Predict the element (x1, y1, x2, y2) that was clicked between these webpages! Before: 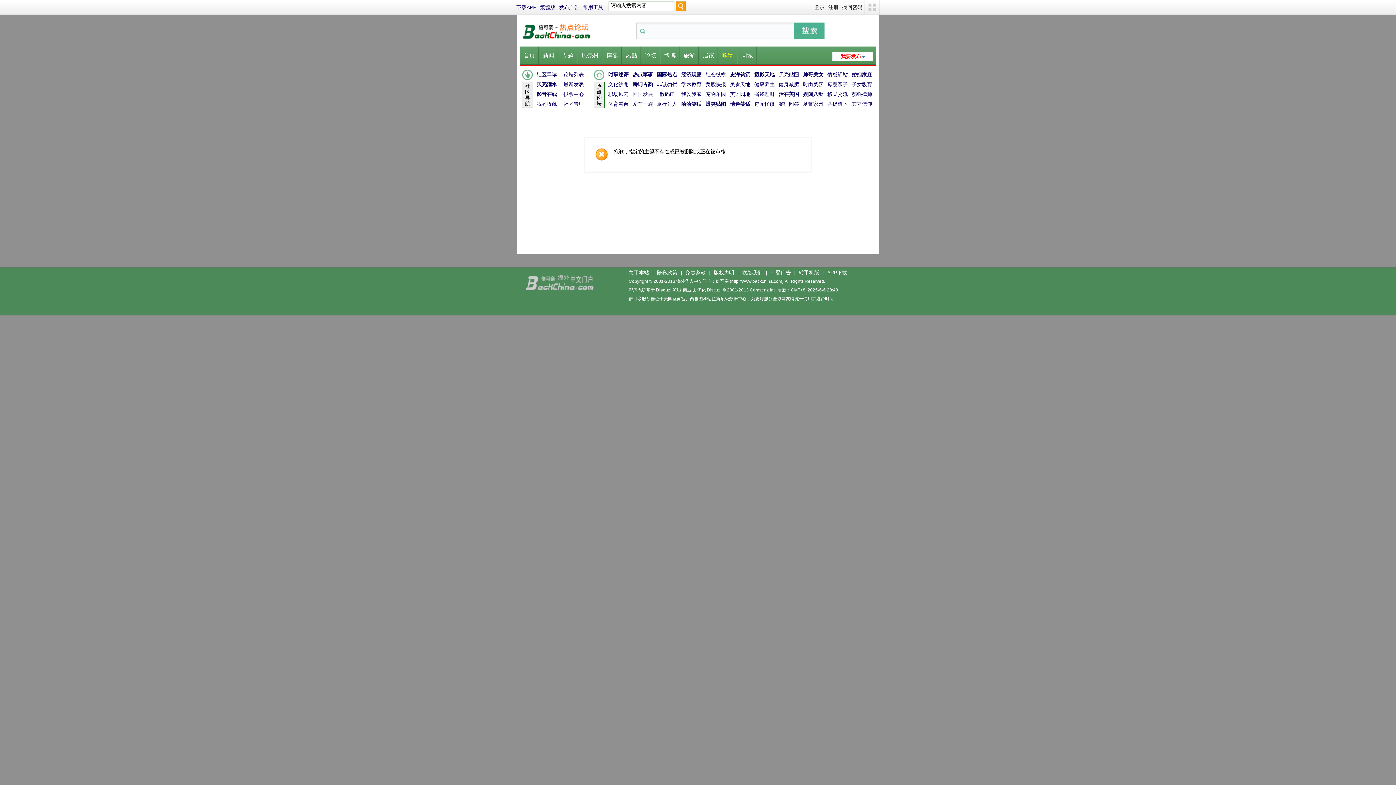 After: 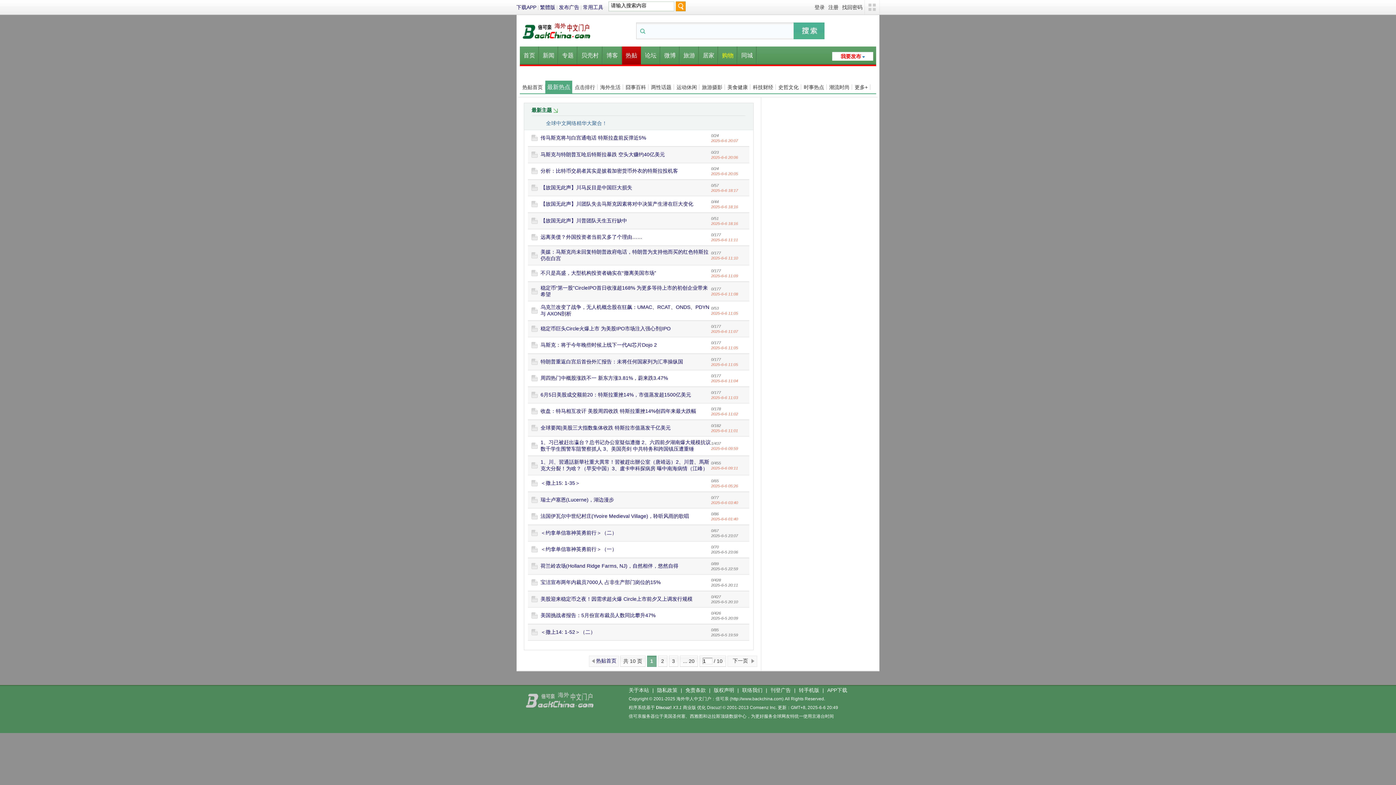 Action: label: 最新发表 bbox: (559, 79, 588, 89)